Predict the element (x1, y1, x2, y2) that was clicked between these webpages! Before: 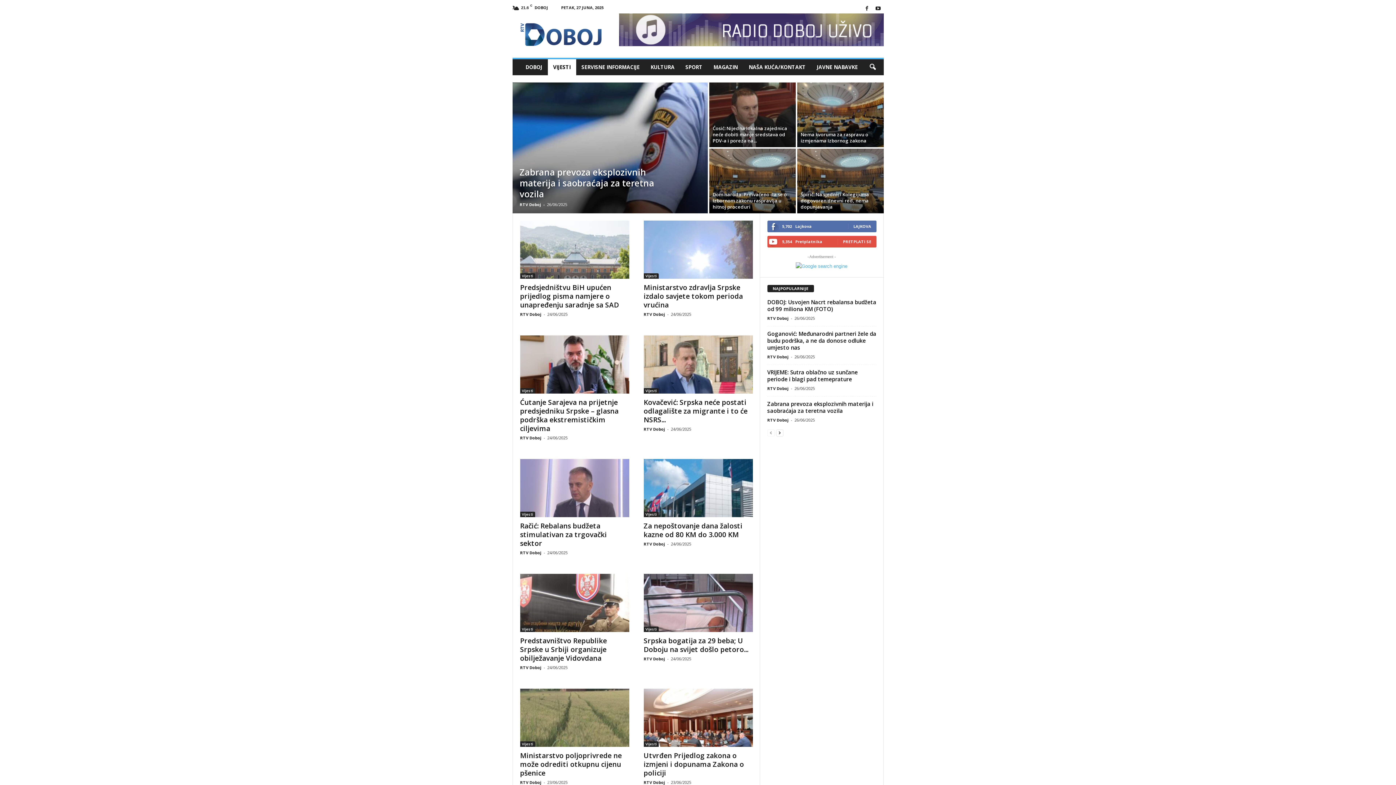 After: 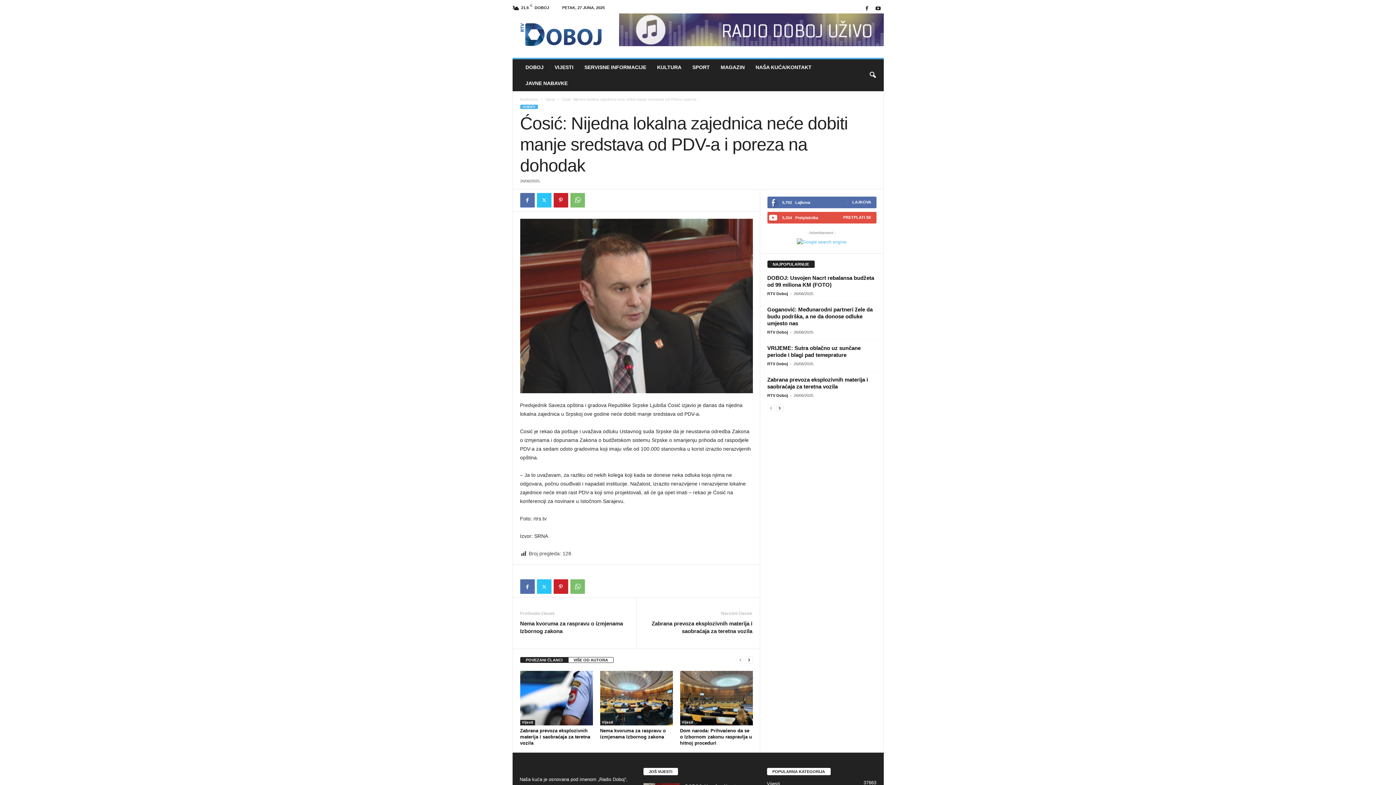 Action: label: Ćosić: Nijedna lokalna zajednica neće dobiti manje sredstava od PDV-a i poreza na... bbox: (712, 125, 787, 144)